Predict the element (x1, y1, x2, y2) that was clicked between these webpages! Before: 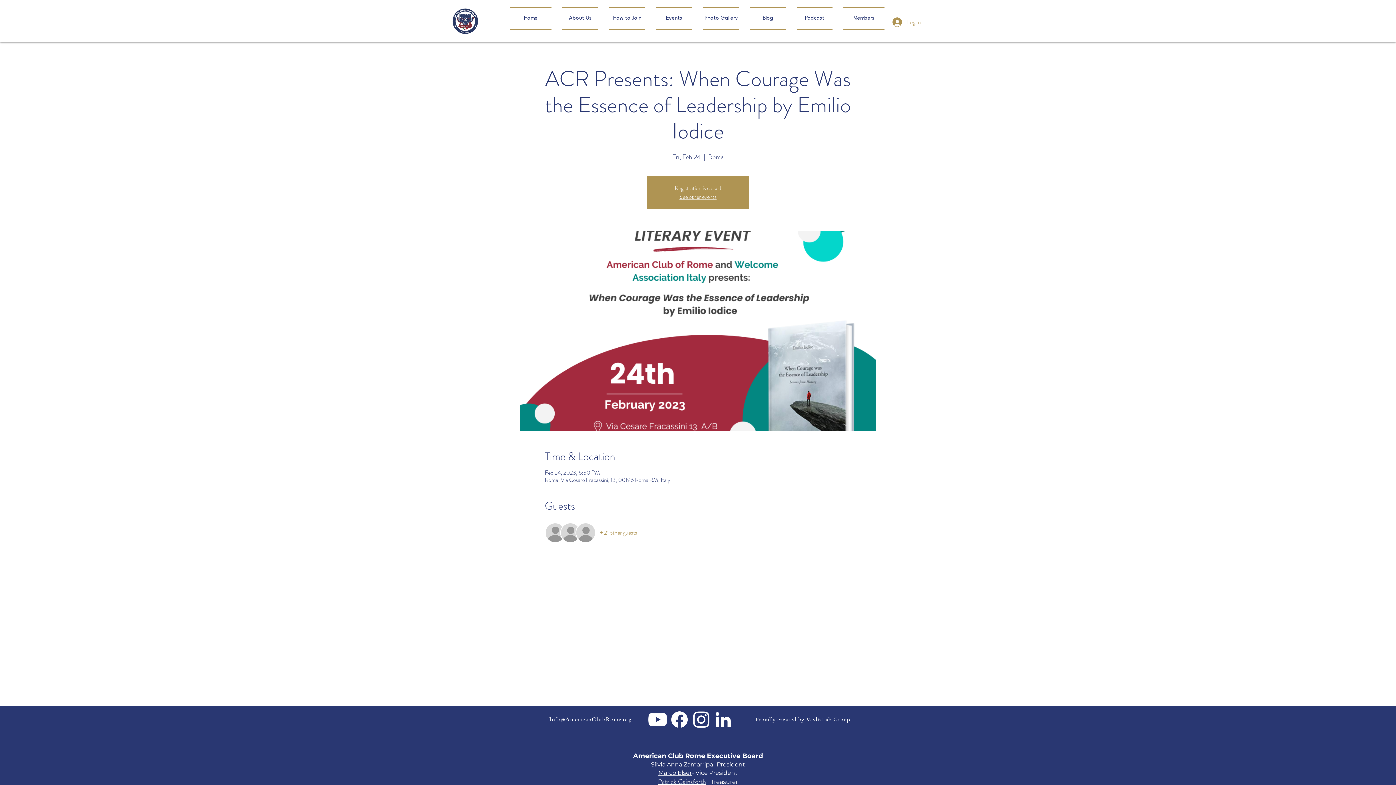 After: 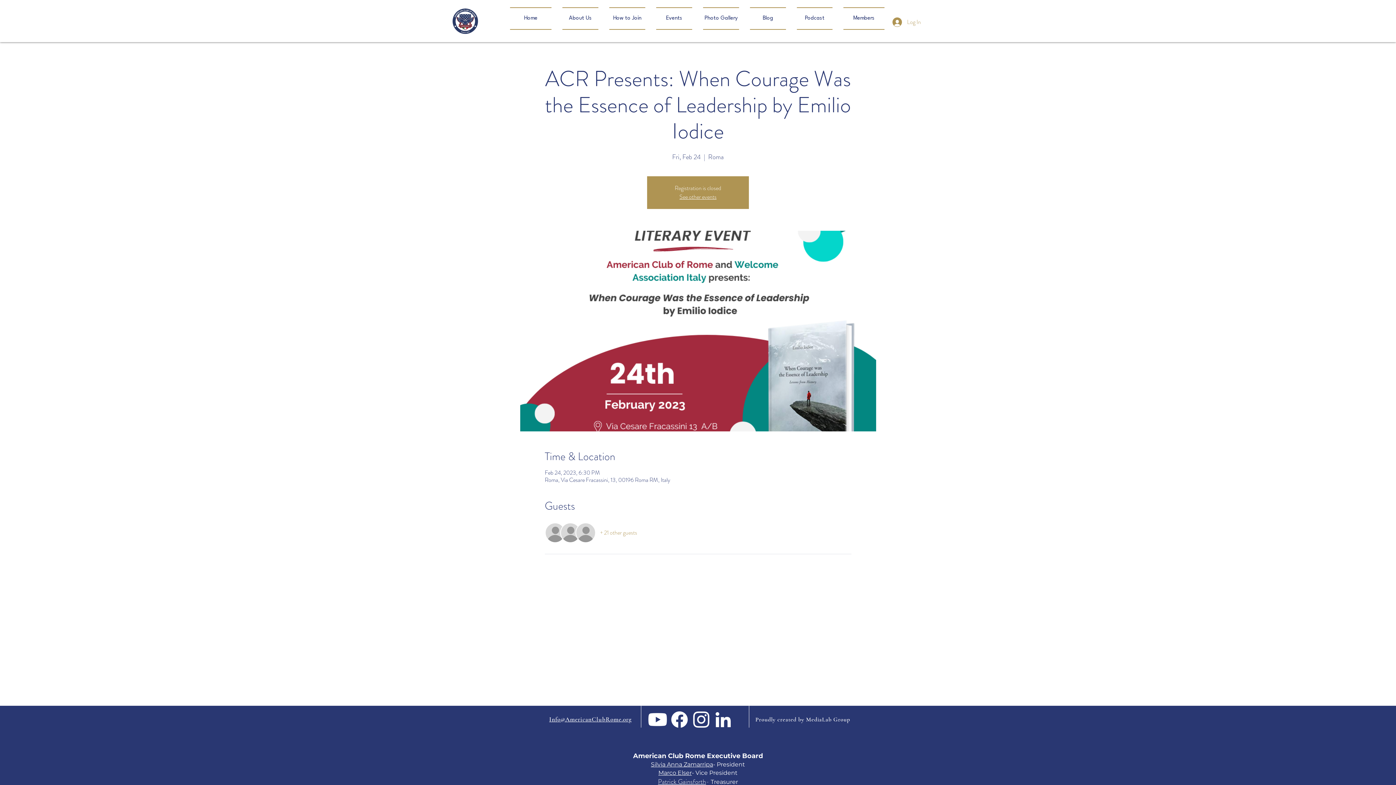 Action: label: LinkedIn bbox: (712, 709, 734, 730)